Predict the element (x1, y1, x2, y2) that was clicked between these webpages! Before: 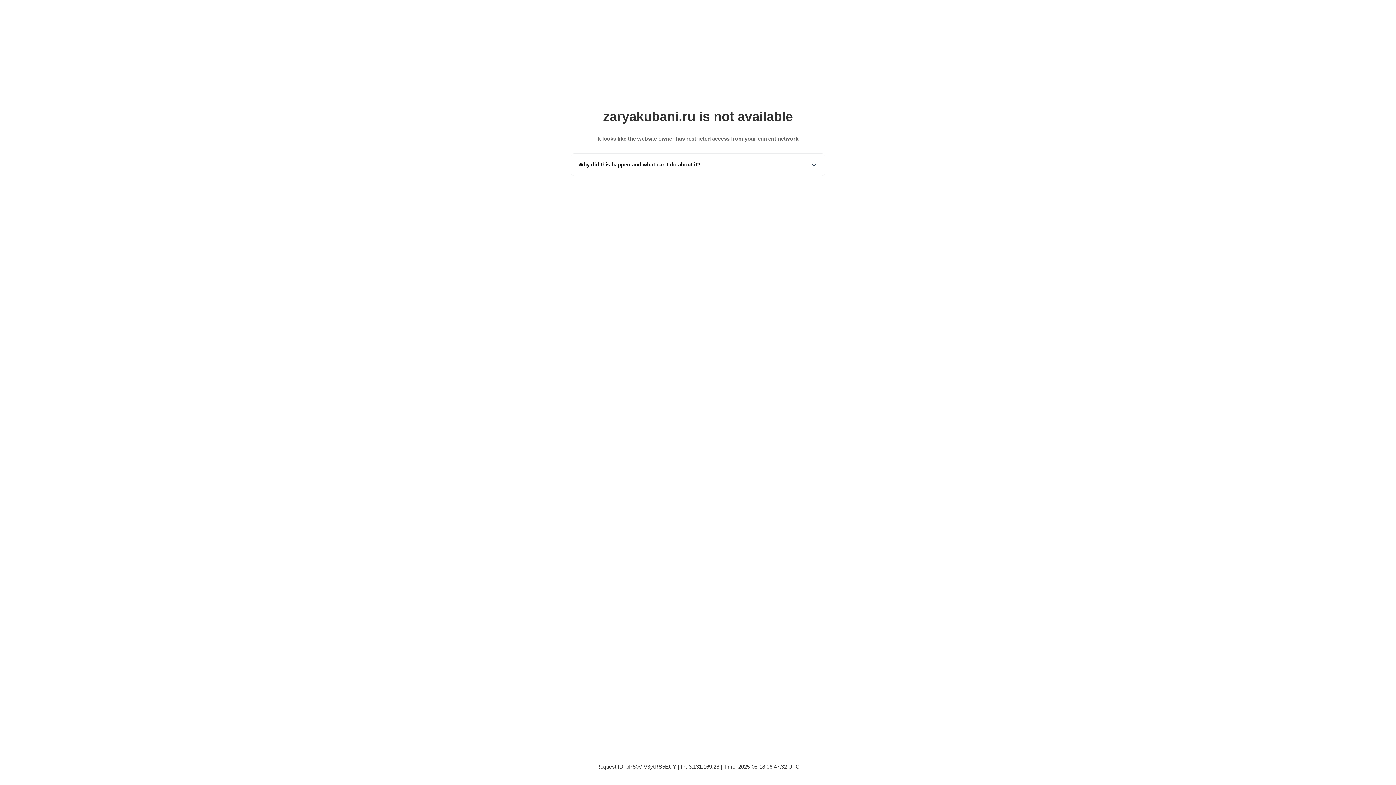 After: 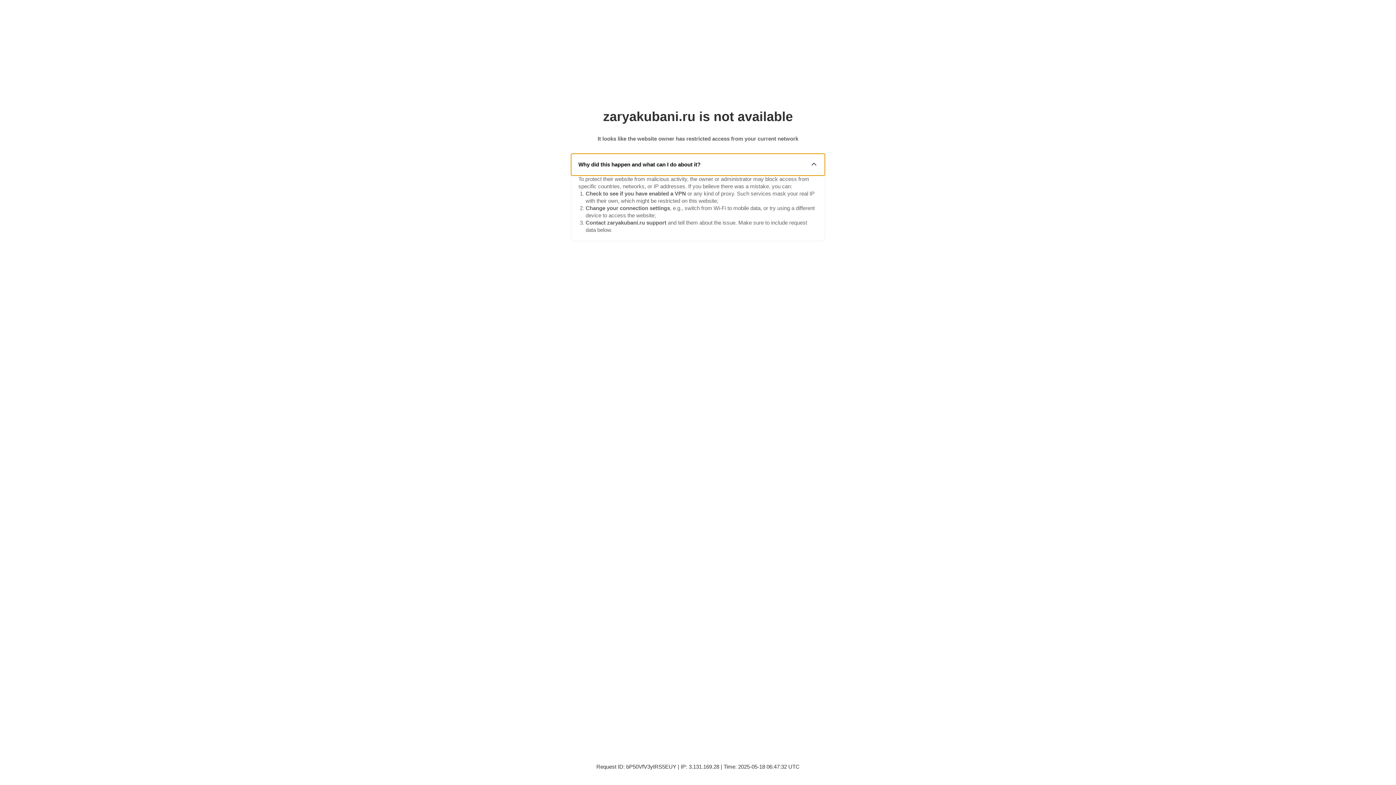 Action: label: Why did this happen and what can I do about it? bbox: (571, 153, 825, 175)